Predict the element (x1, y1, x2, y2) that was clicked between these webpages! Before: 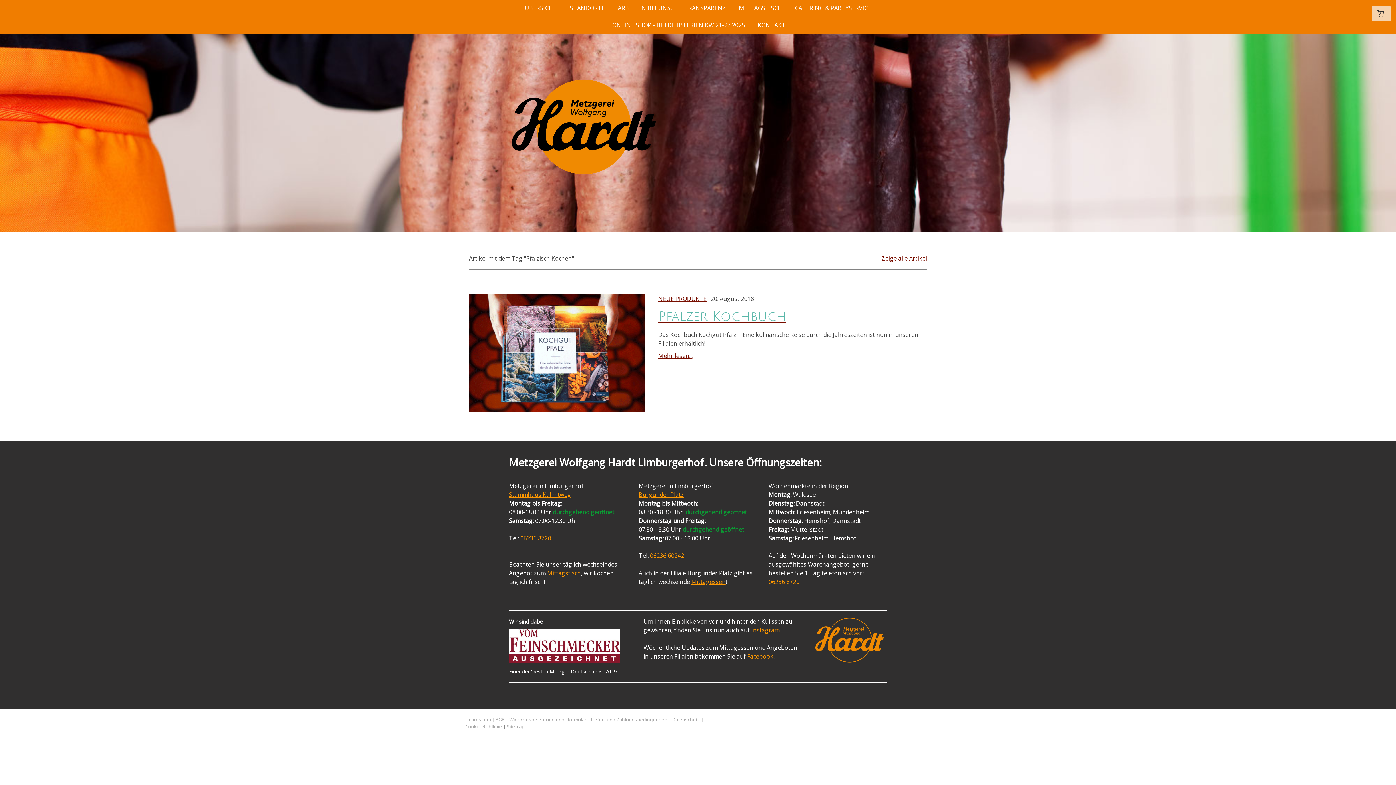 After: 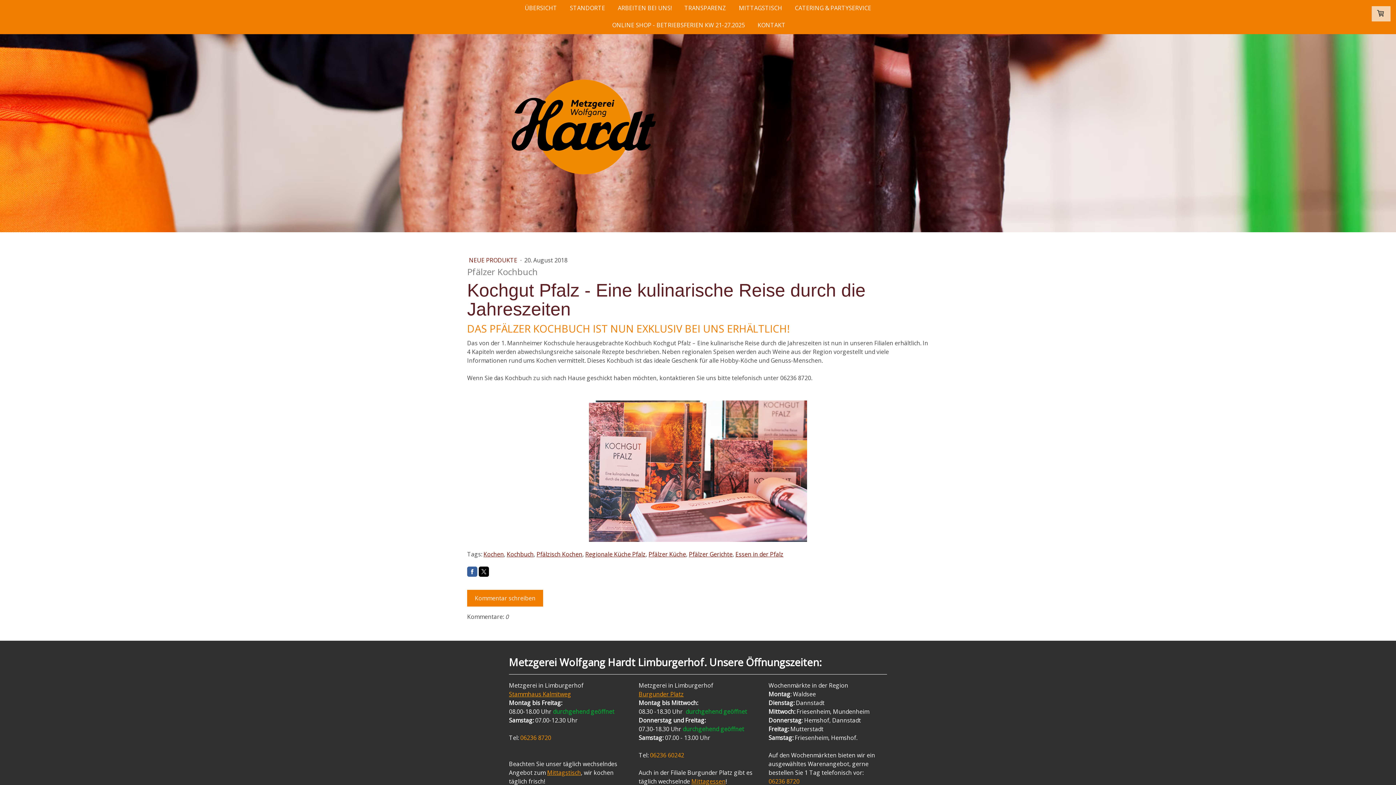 Action: bbox: (469, 294, 645, 302)